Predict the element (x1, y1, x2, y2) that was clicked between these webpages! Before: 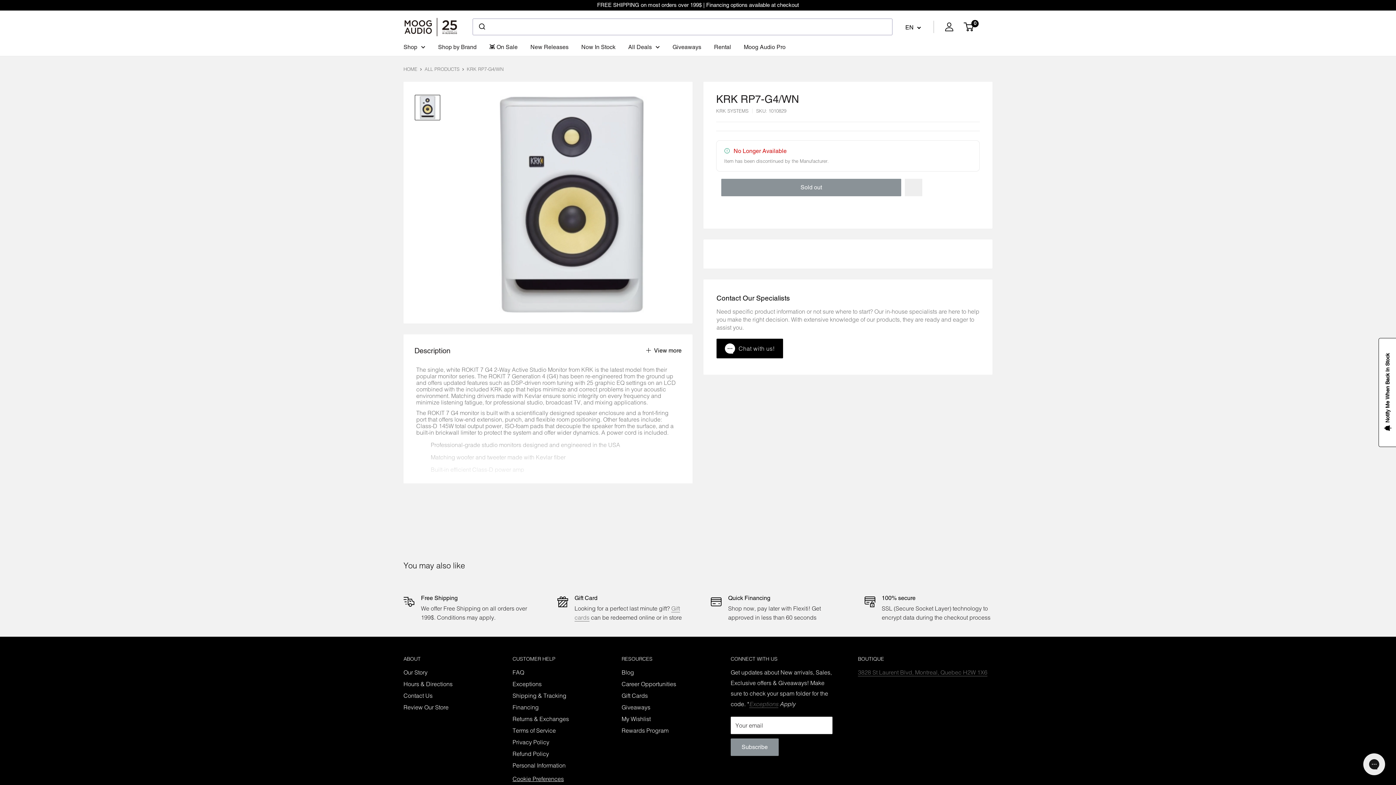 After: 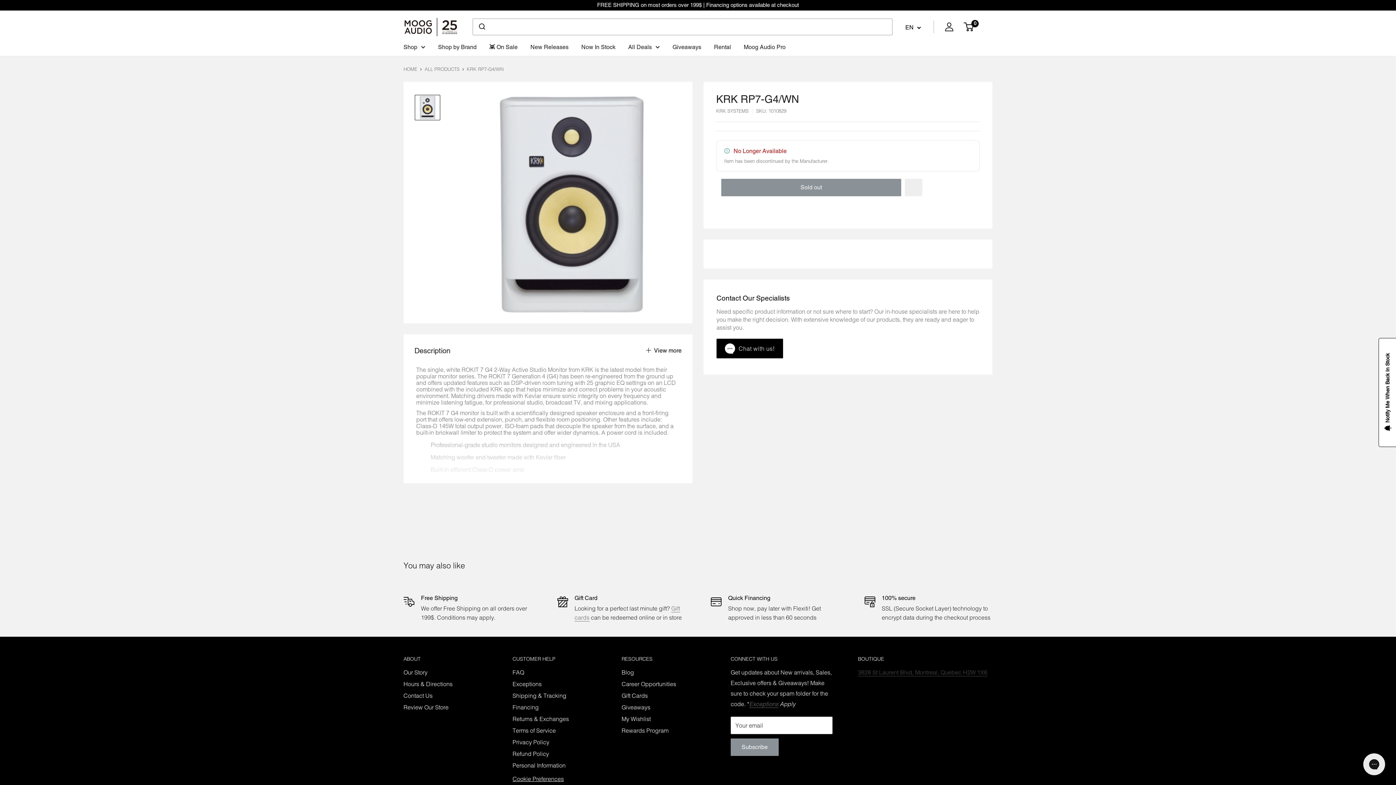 Action: bbox: (858, 669, 987, 676) label: 3828 St Laurent Blvd, Montreal, Quebec H2W 1X6